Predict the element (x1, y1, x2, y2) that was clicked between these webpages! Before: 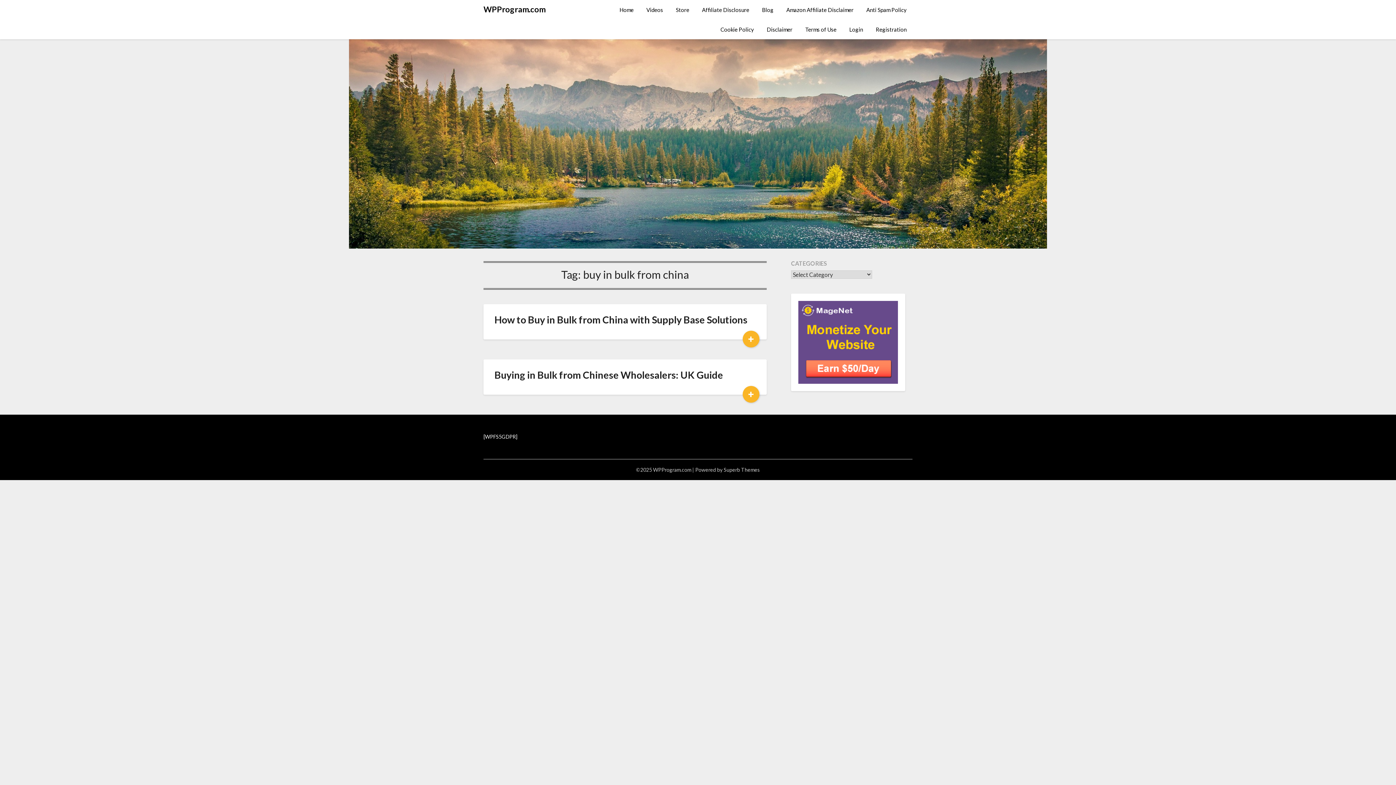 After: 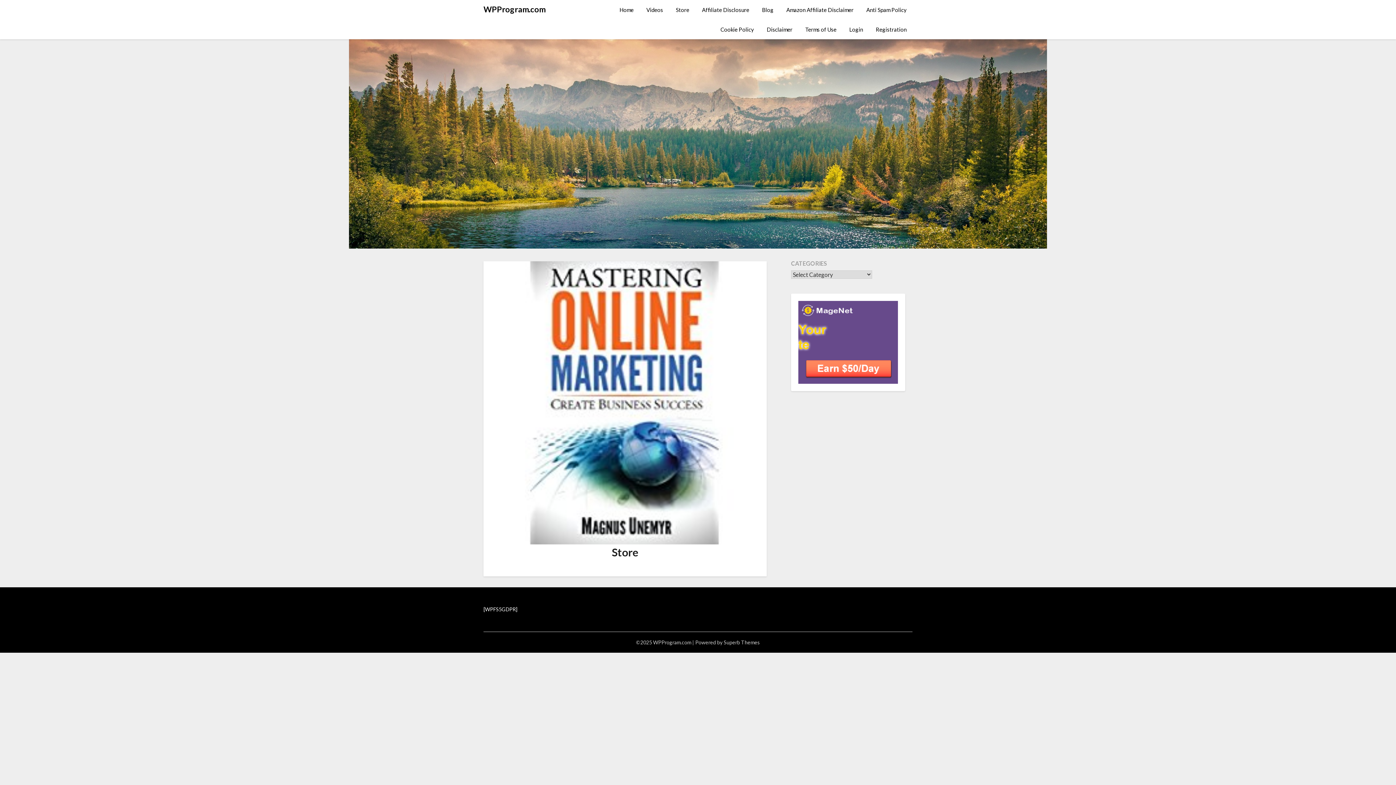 Action: label: Store bbox: (670, 0, 695, 19)